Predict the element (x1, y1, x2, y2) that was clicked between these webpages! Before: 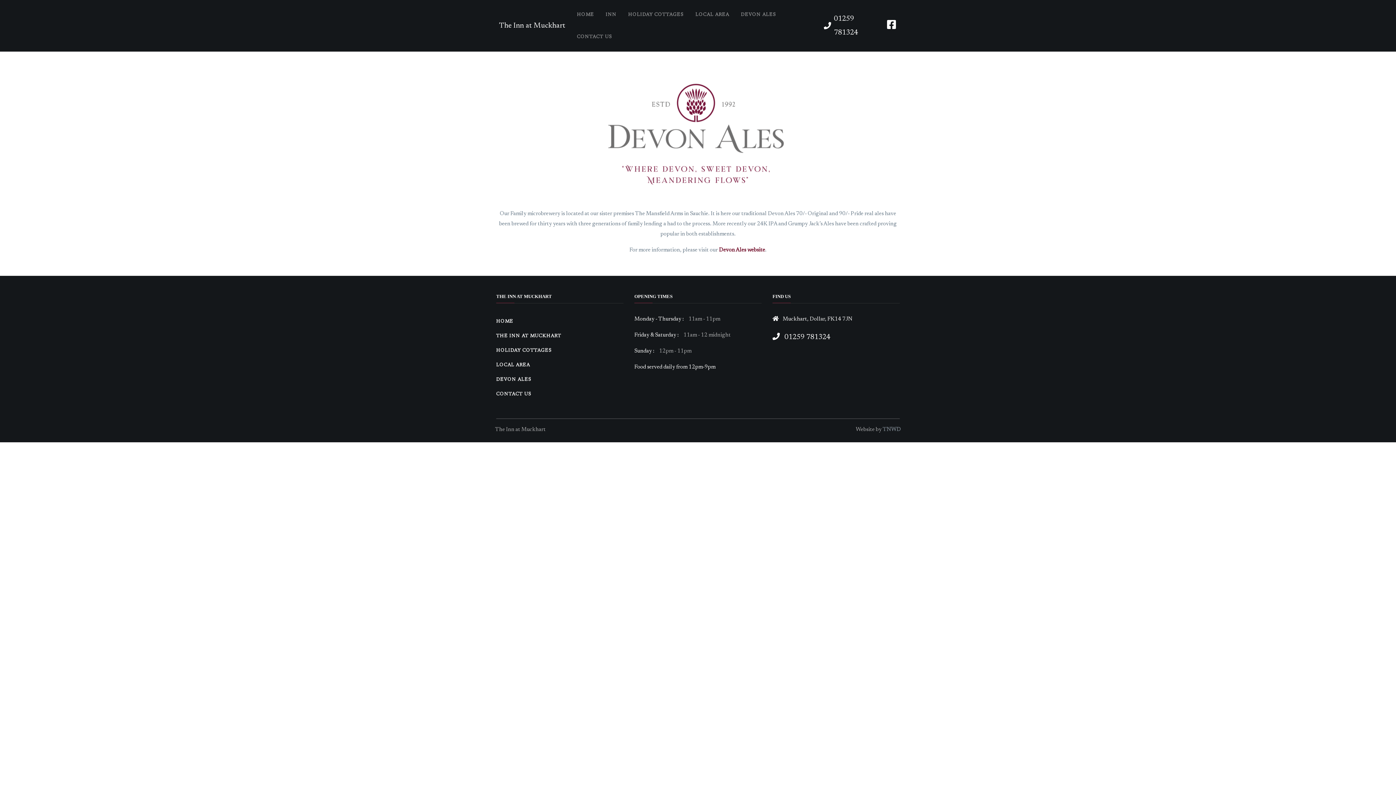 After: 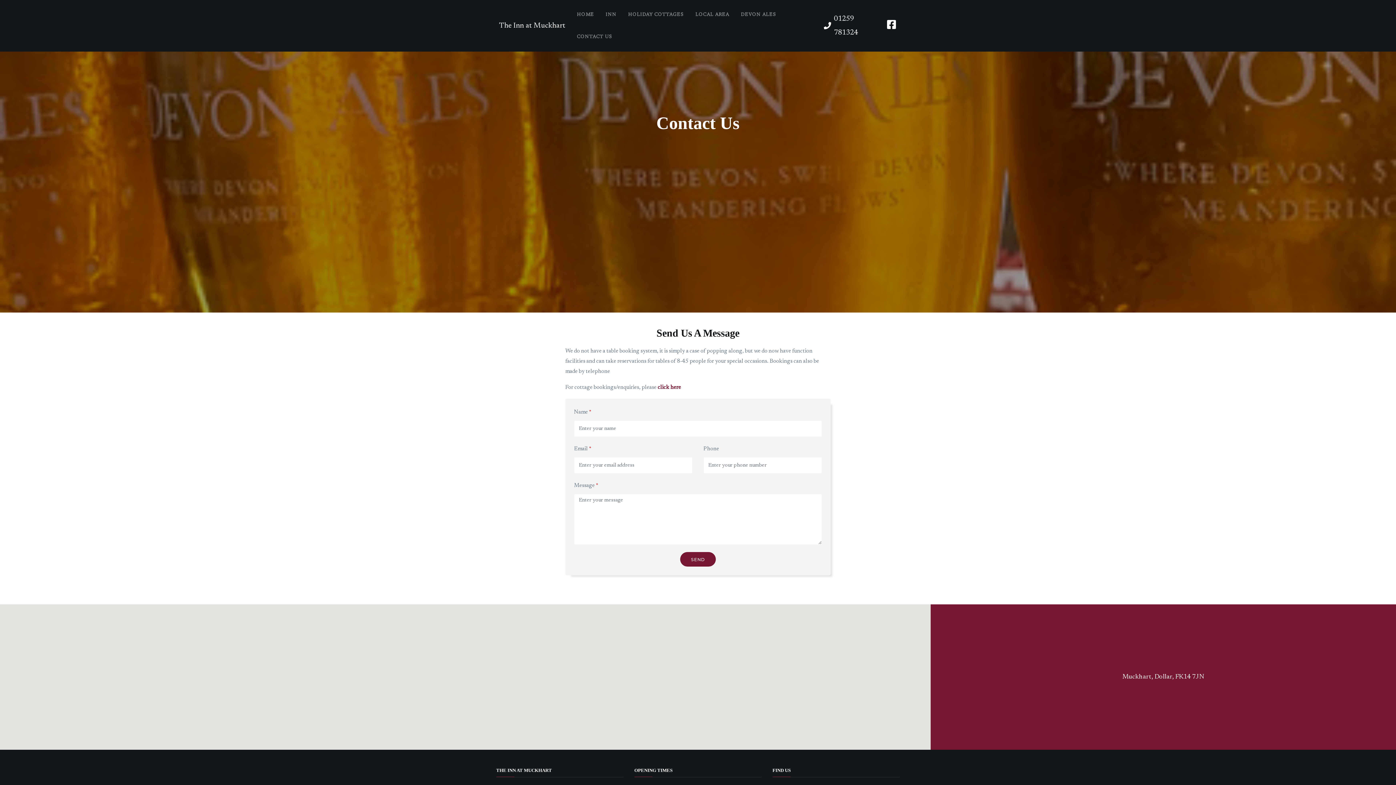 Action: bbox: (571, 25, 618, 48) label: CONTACT US